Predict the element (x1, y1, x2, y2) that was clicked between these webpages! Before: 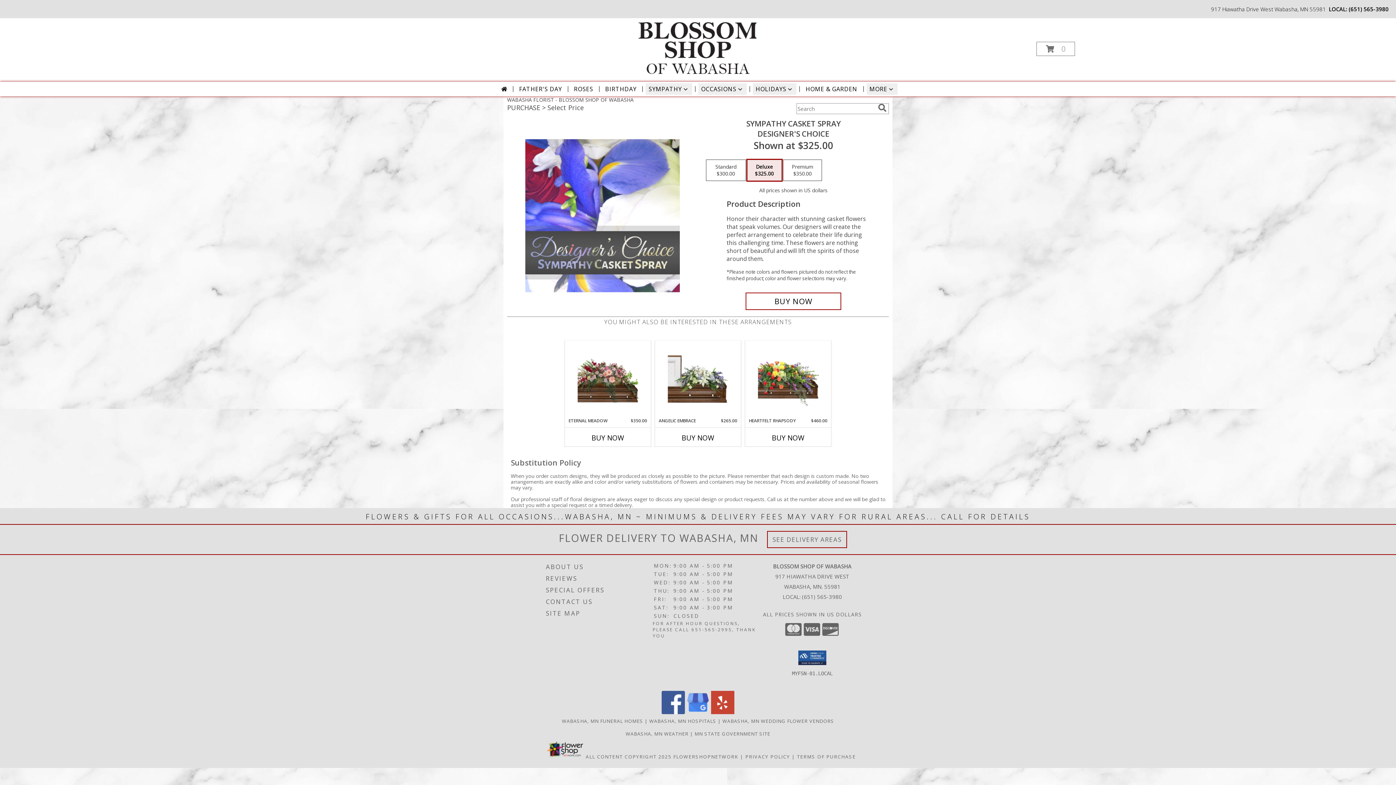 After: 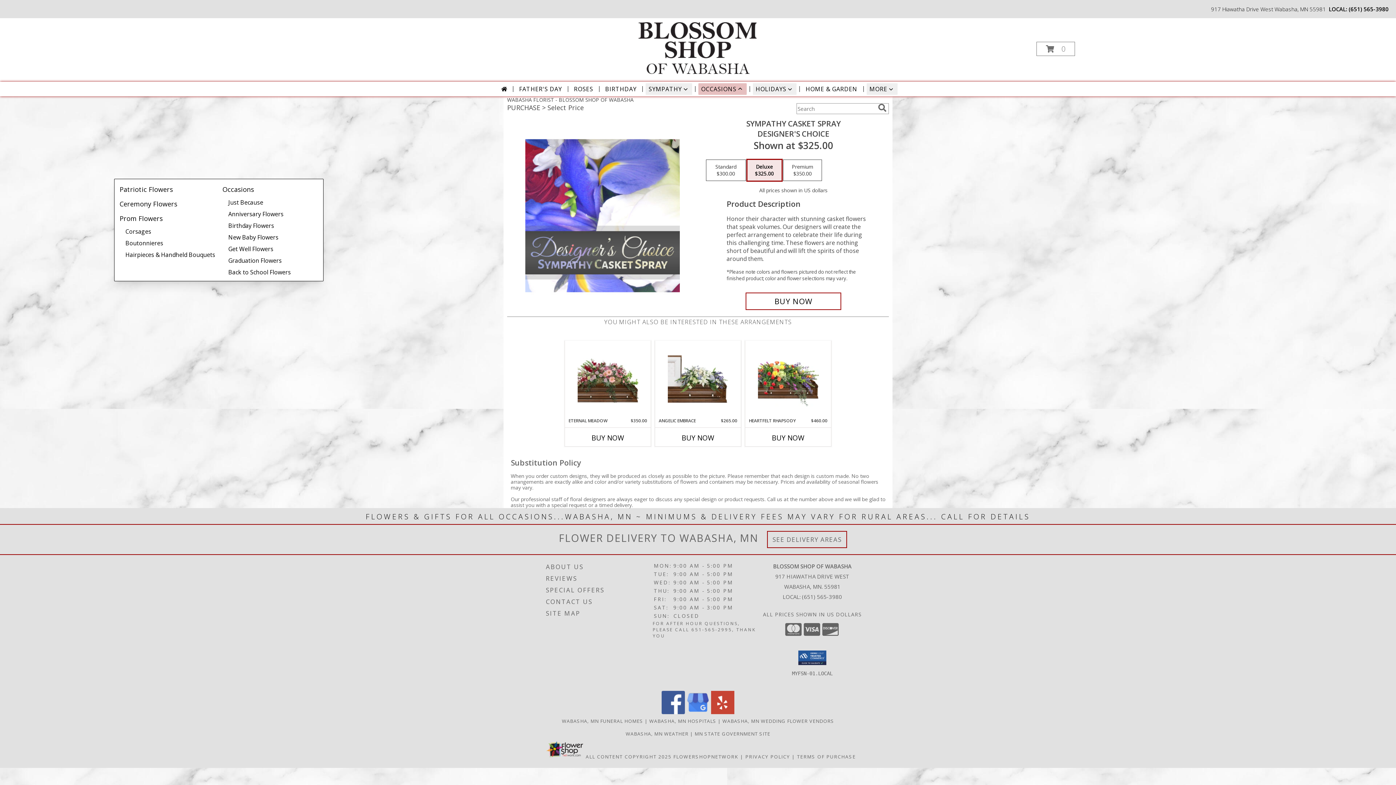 Action: label: OCCASIONS bbox: (698, 83, 746, 94)